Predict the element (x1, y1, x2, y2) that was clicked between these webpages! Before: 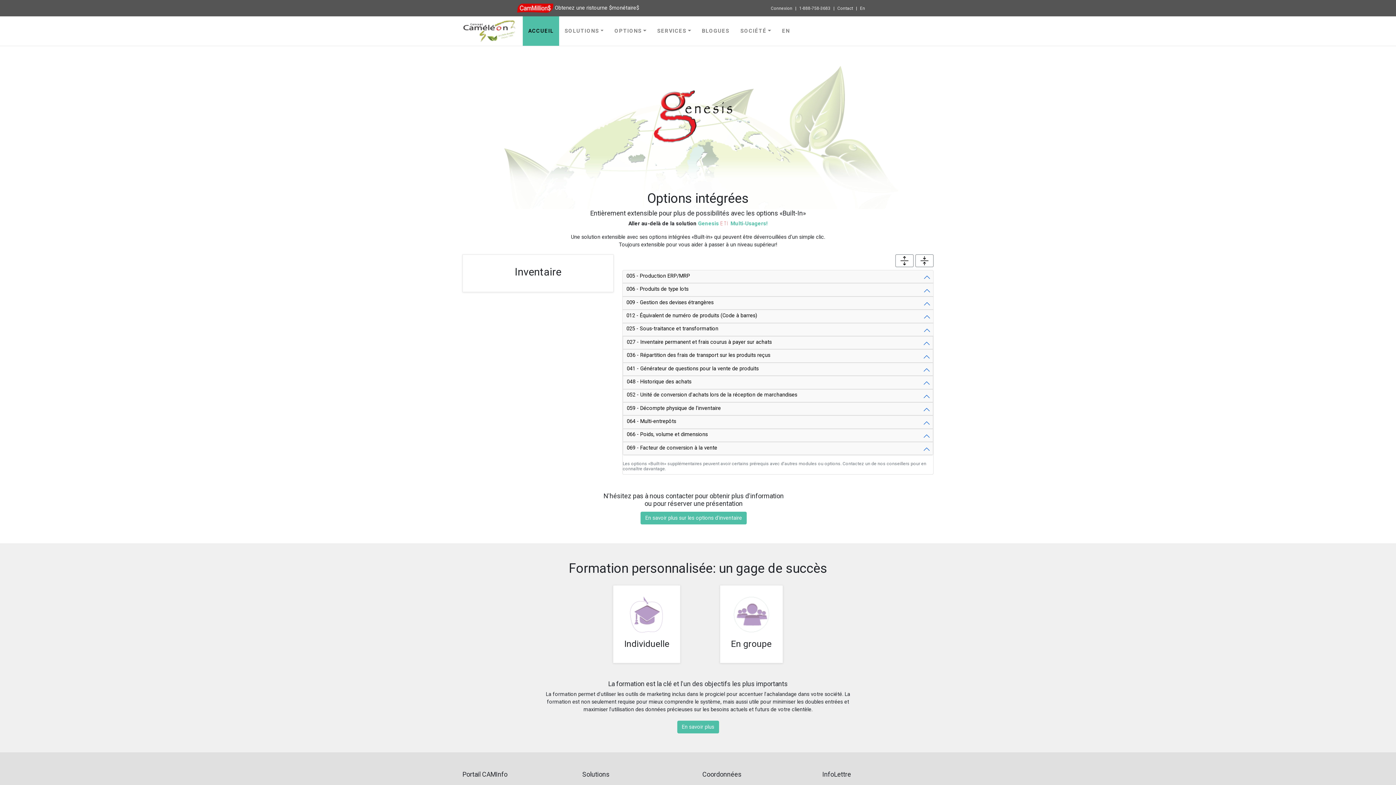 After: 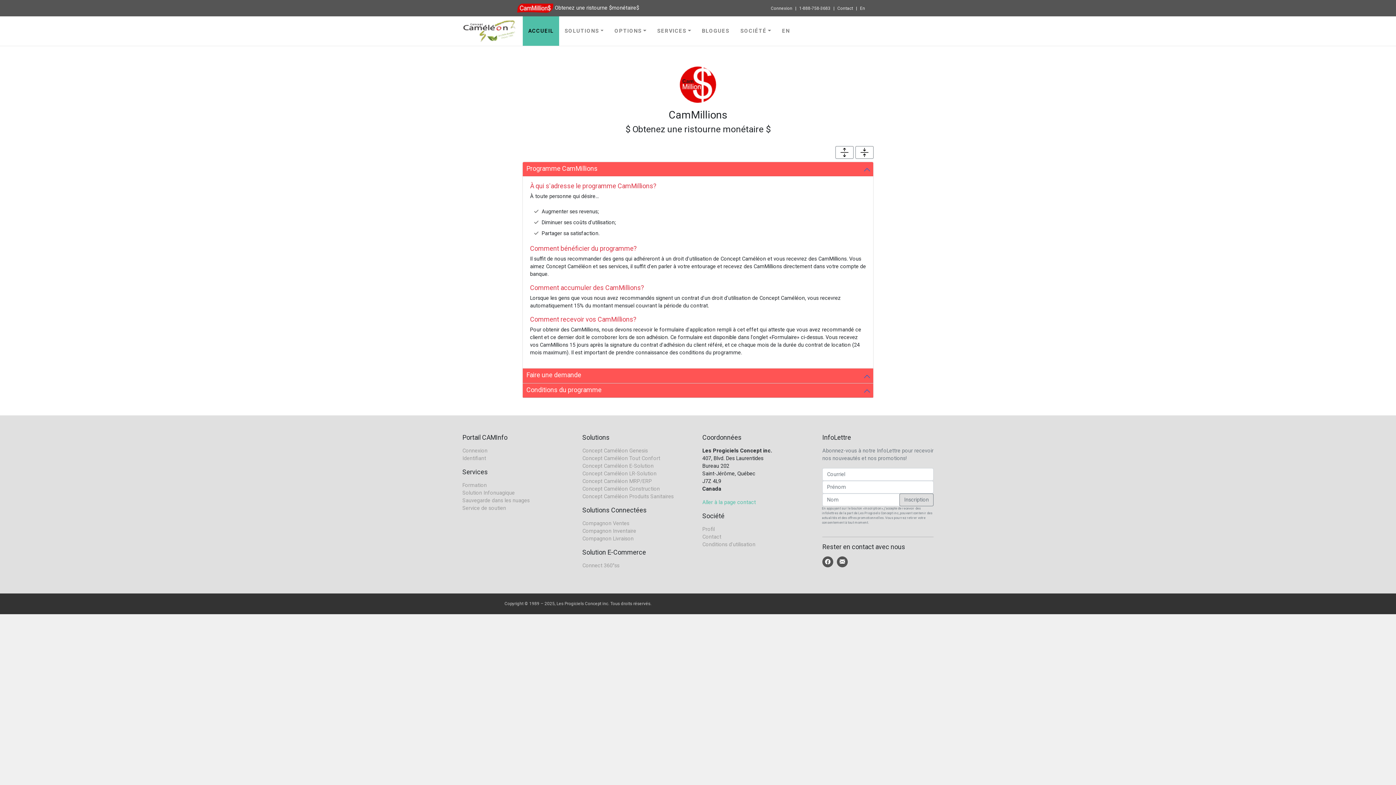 Action: bbox: (554, 4, 639, 11) label: Obtenez une ristourne $monétaire$